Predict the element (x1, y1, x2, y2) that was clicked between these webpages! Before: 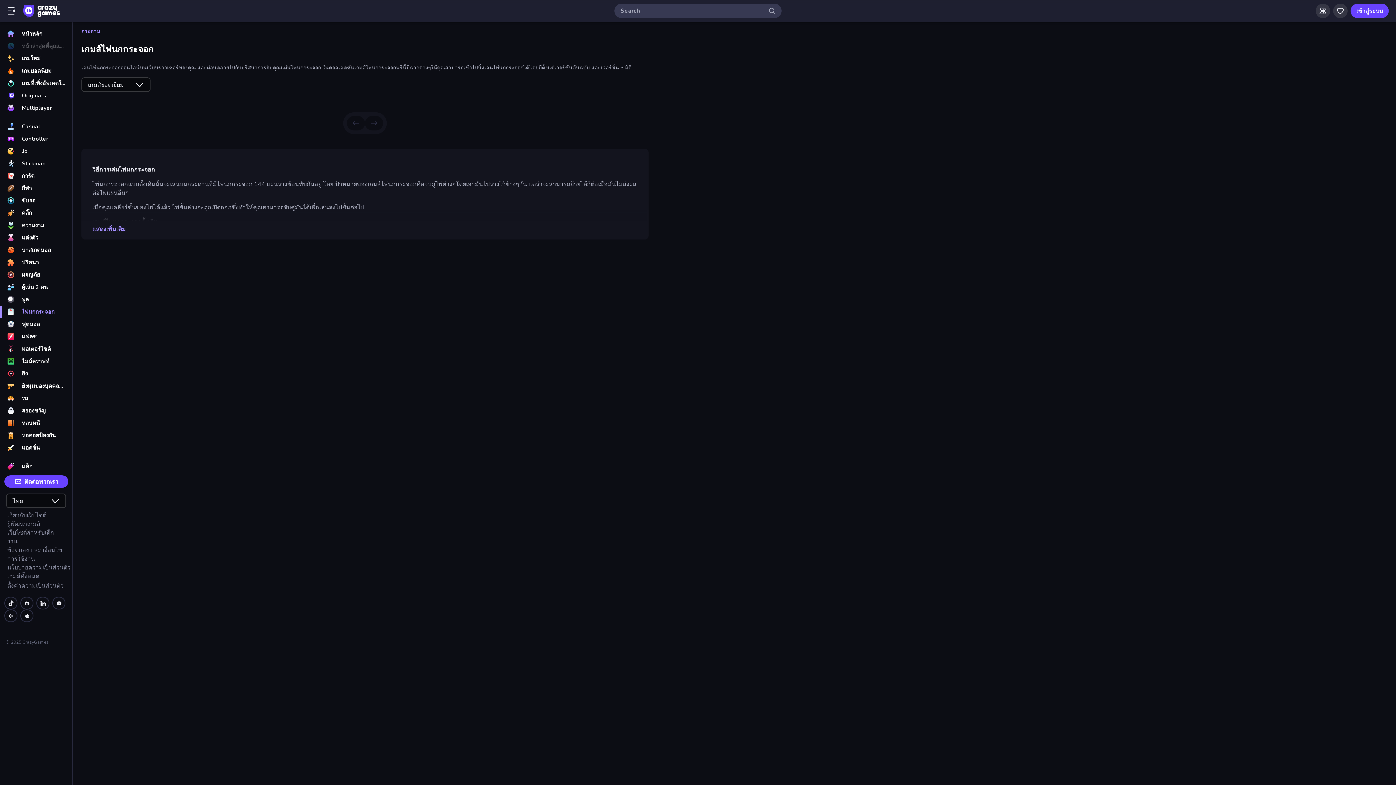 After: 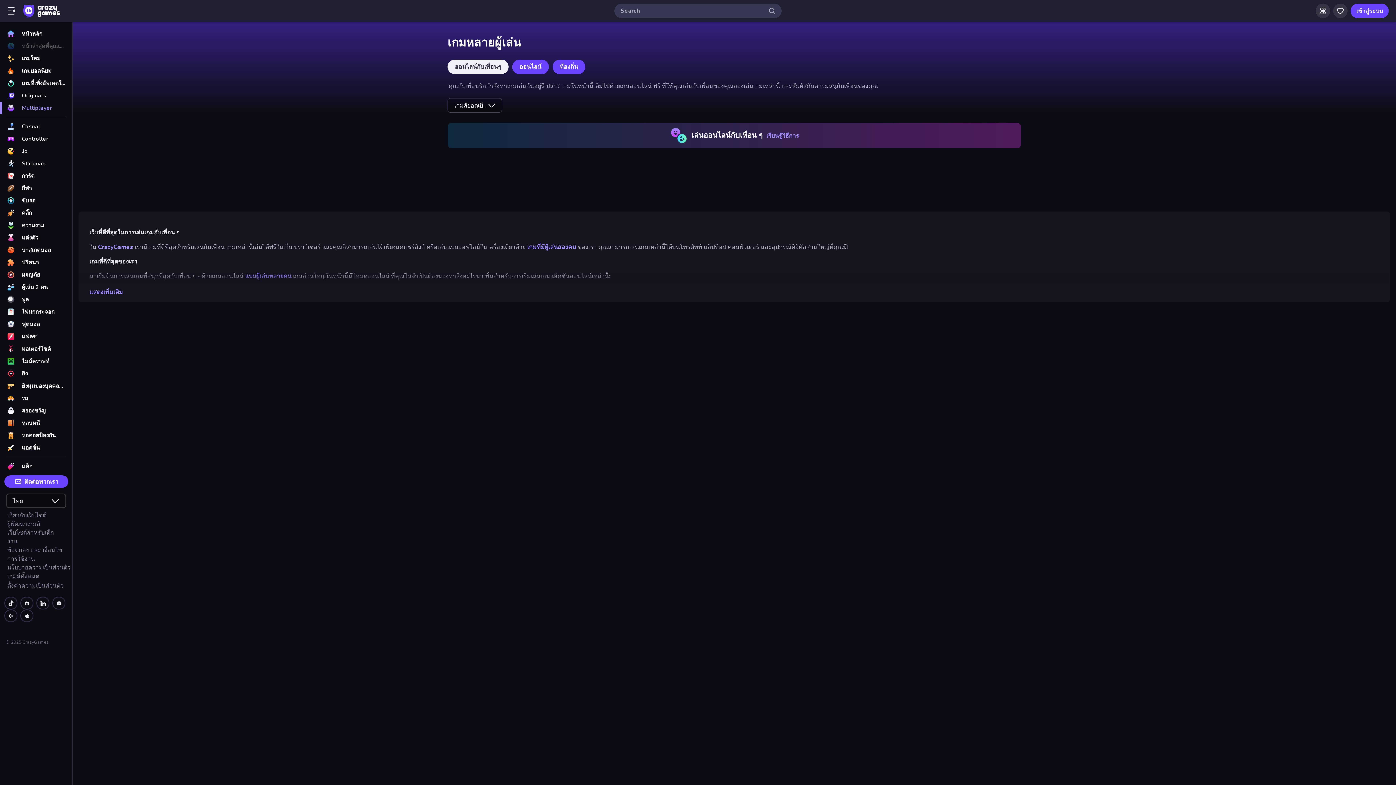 Action: bbox: (0, 101, 72, 114) label: Multiplayer